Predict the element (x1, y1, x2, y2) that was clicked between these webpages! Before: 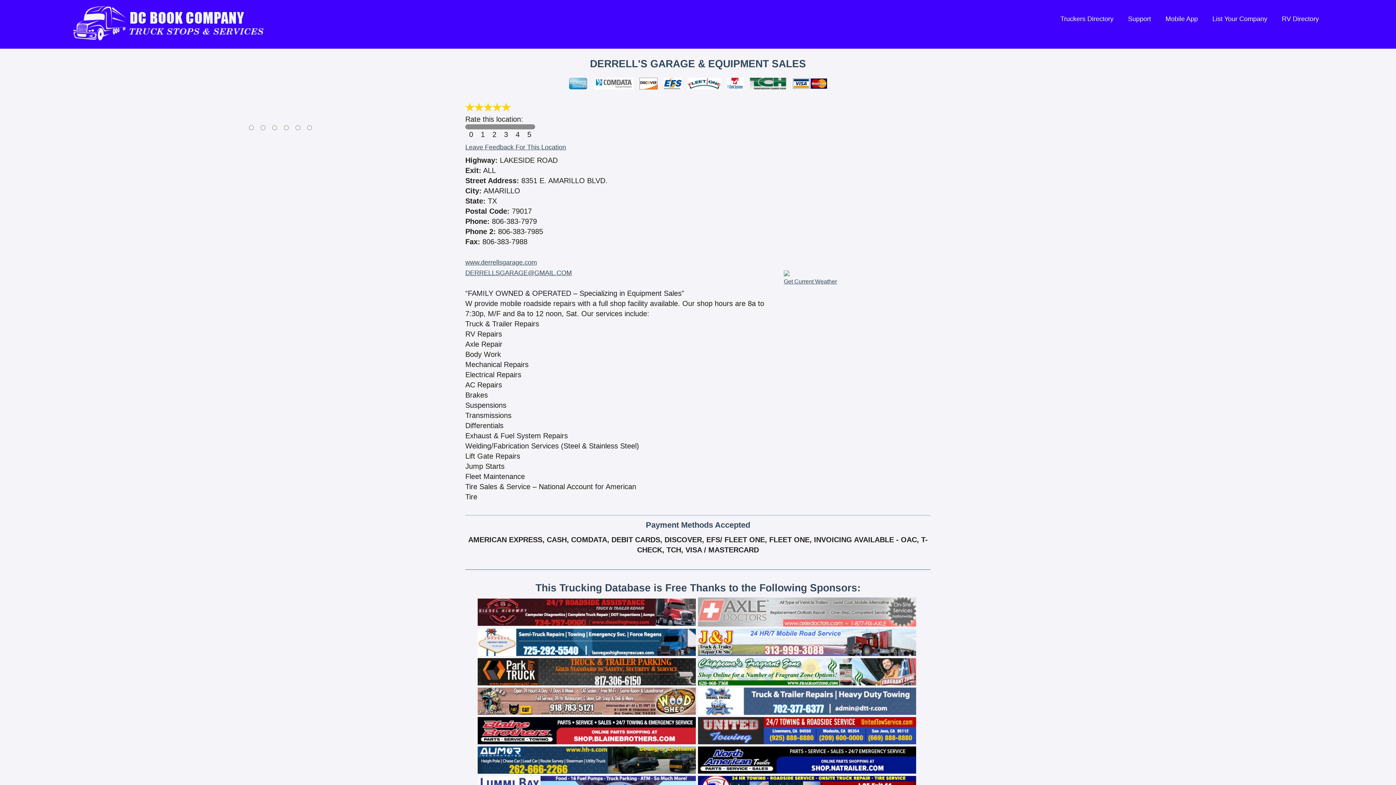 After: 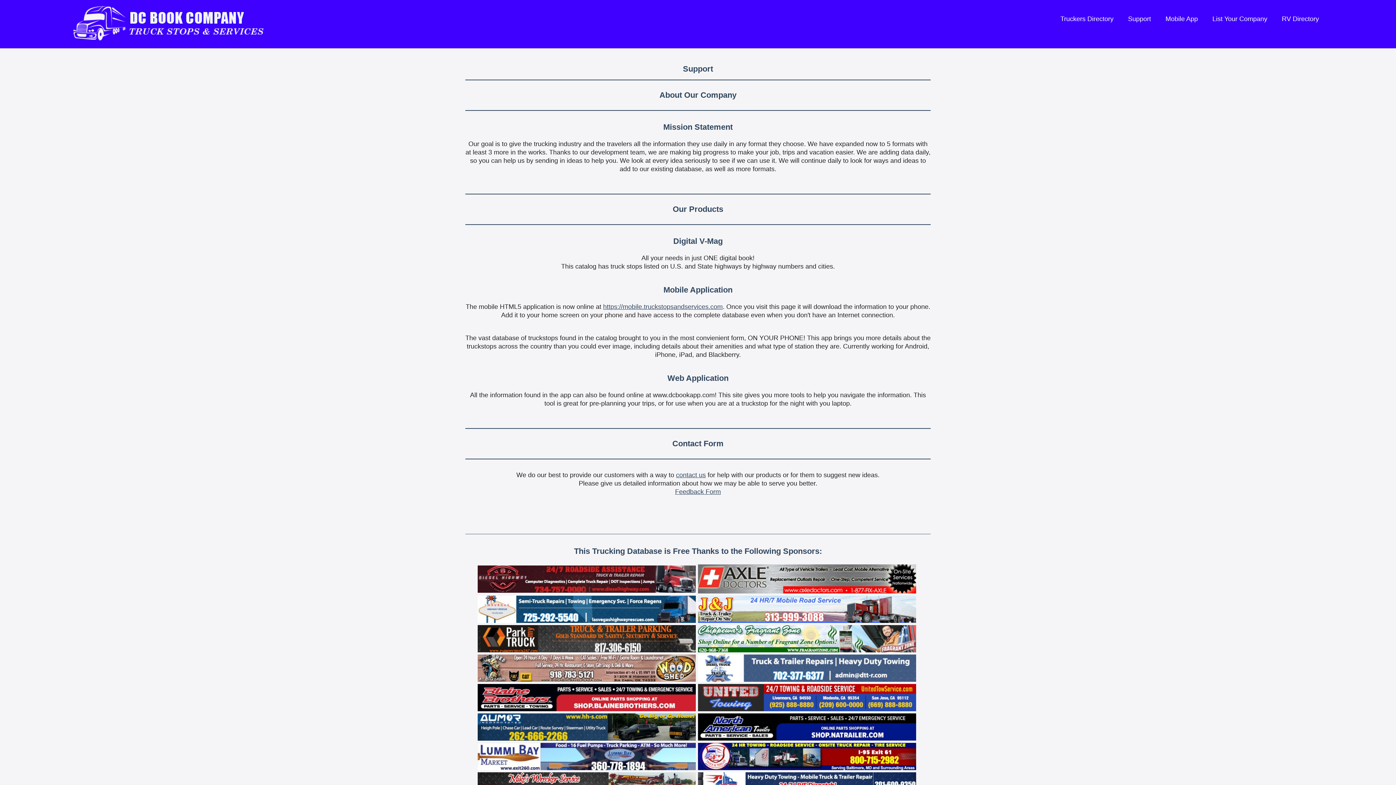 Action: label: Support bbox: (1123, 12, 1155, 25)